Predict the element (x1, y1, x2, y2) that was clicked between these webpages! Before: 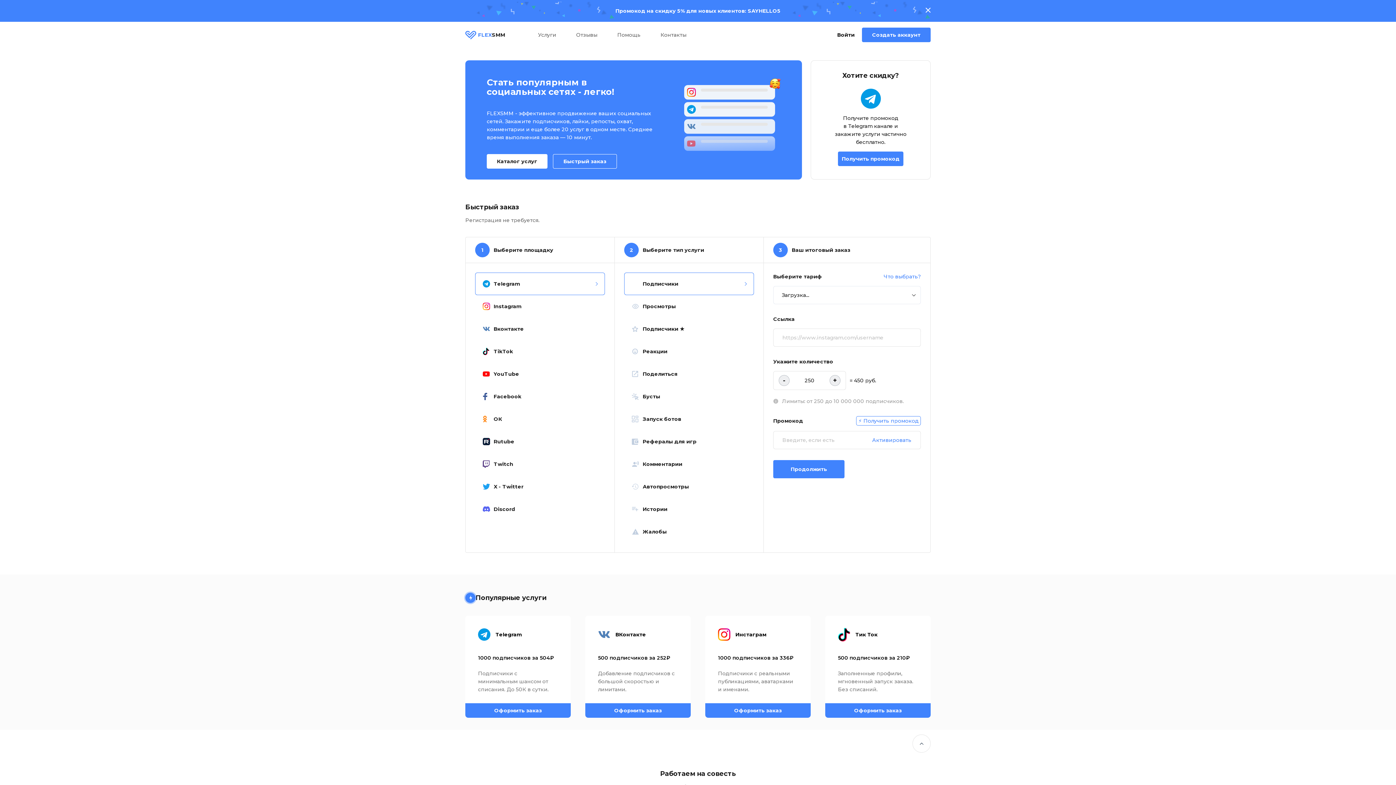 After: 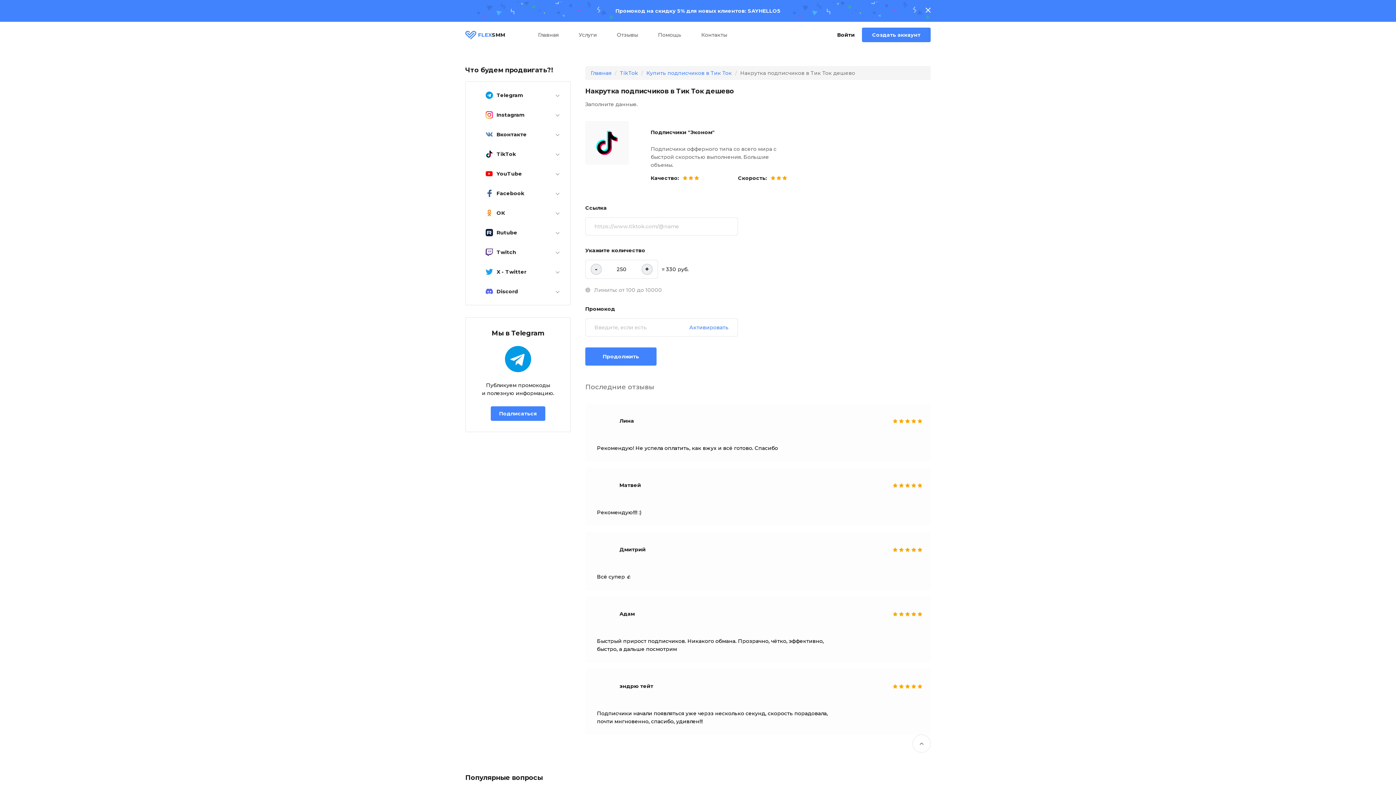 Action: bbox: (825, 703, 930, 718) label: Оформить заказ